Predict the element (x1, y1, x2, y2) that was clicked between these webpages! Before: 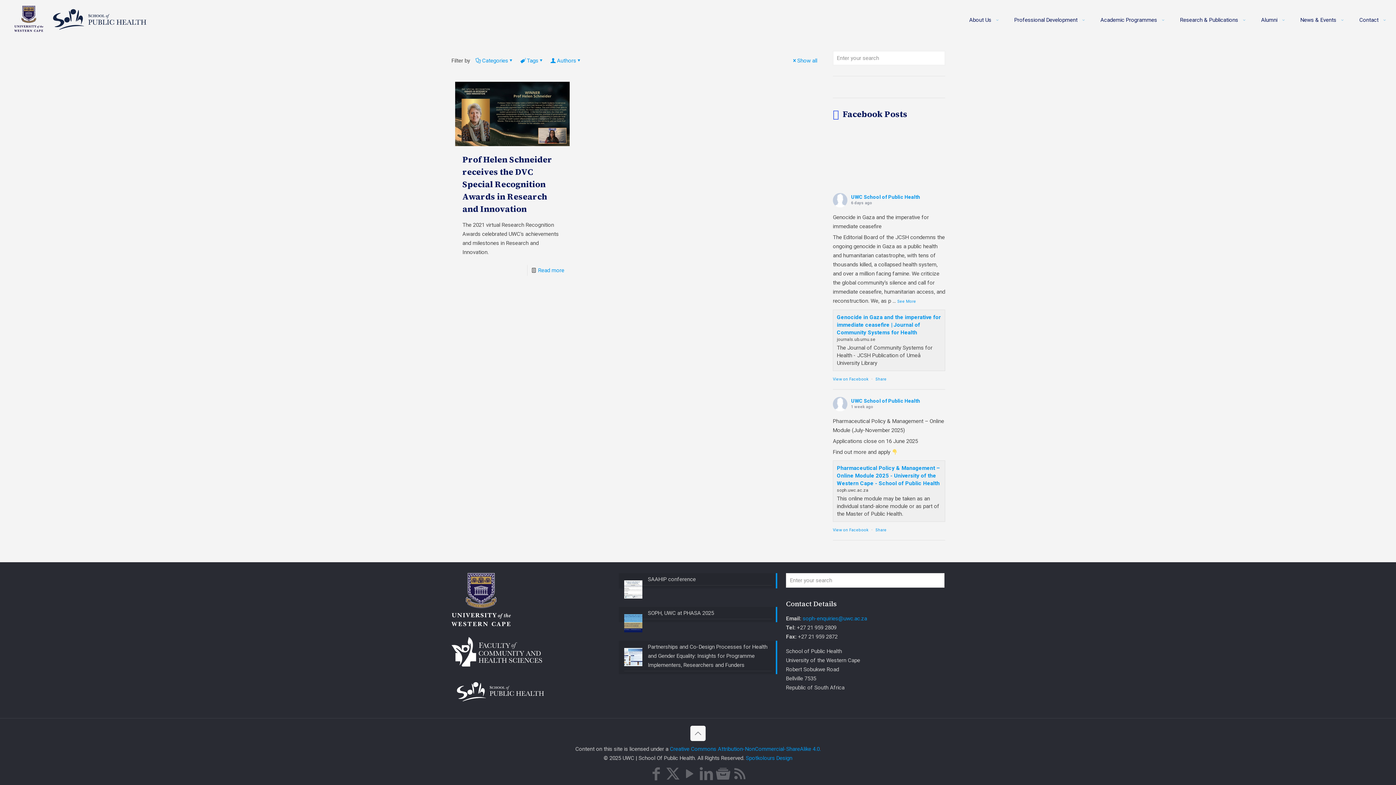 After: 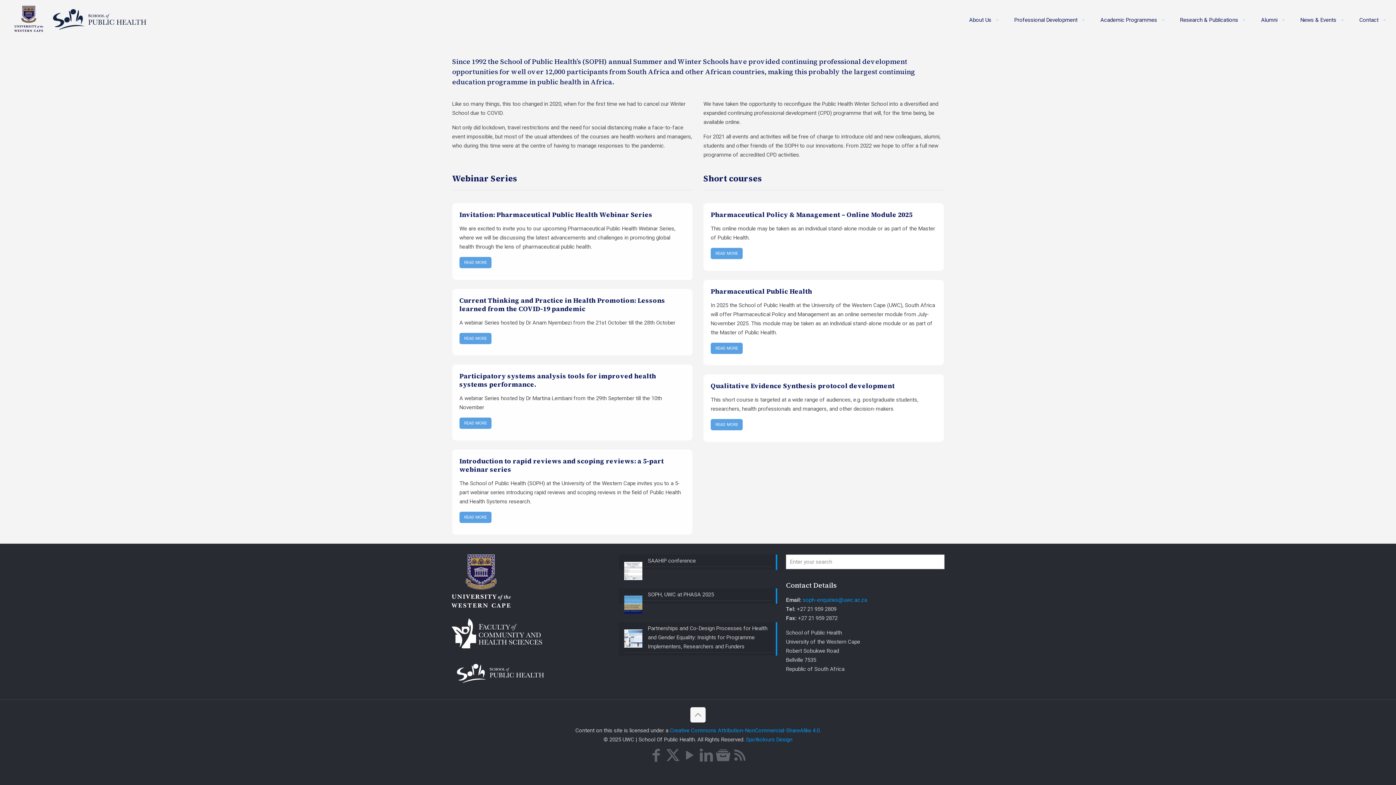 Action: bbox: (1007, 13, 1093, 26) label: Professional Development